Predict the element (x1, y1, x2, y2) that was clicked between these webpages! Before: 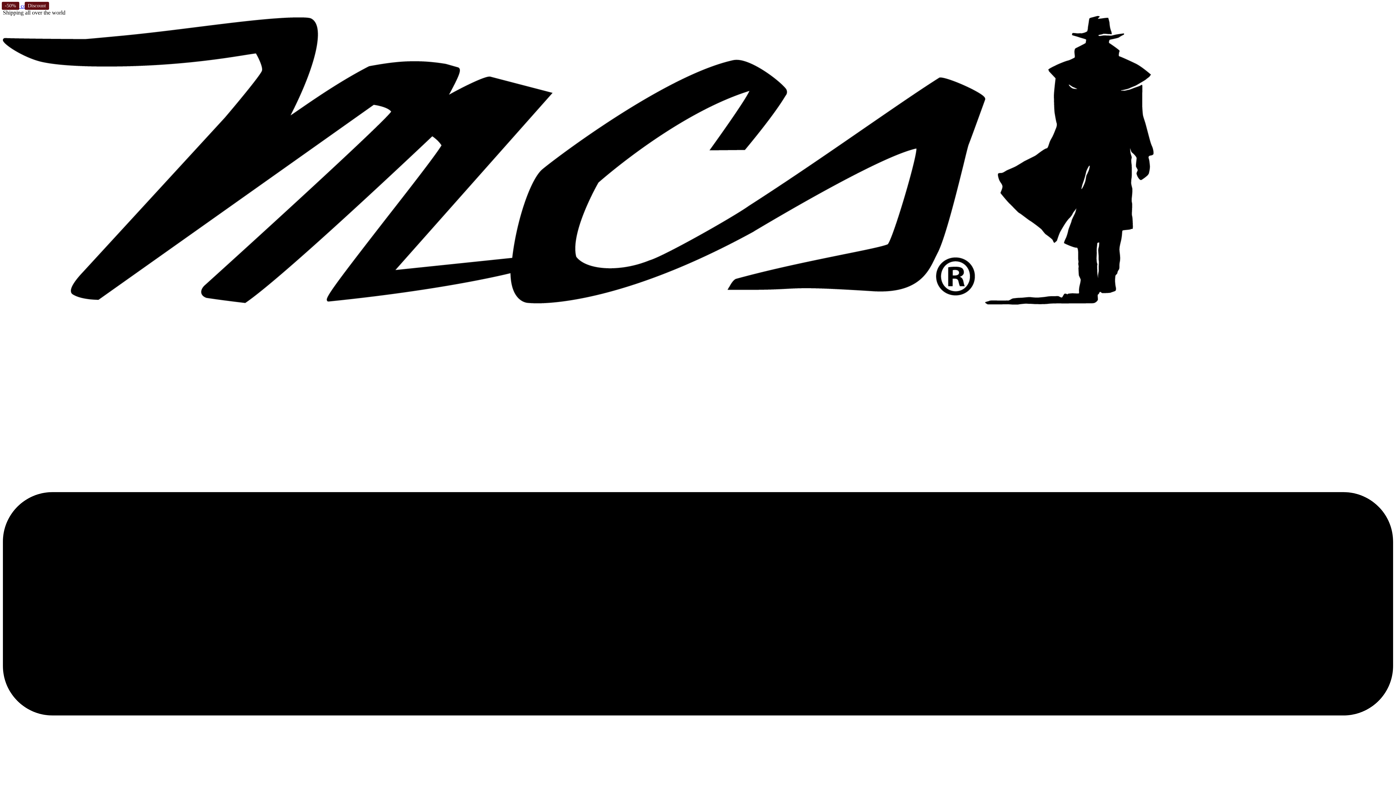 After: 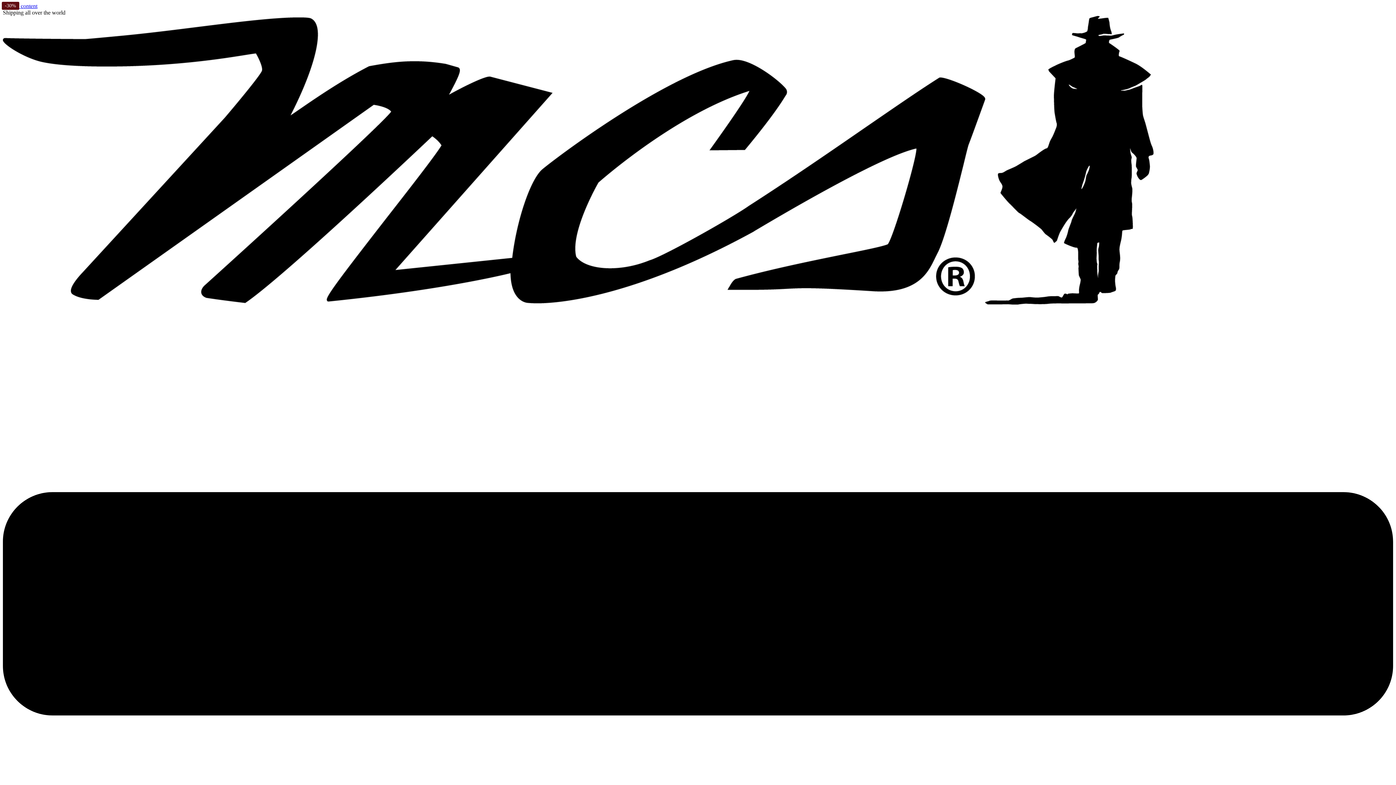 Action: bbox: (2, 299, 1153, 305)